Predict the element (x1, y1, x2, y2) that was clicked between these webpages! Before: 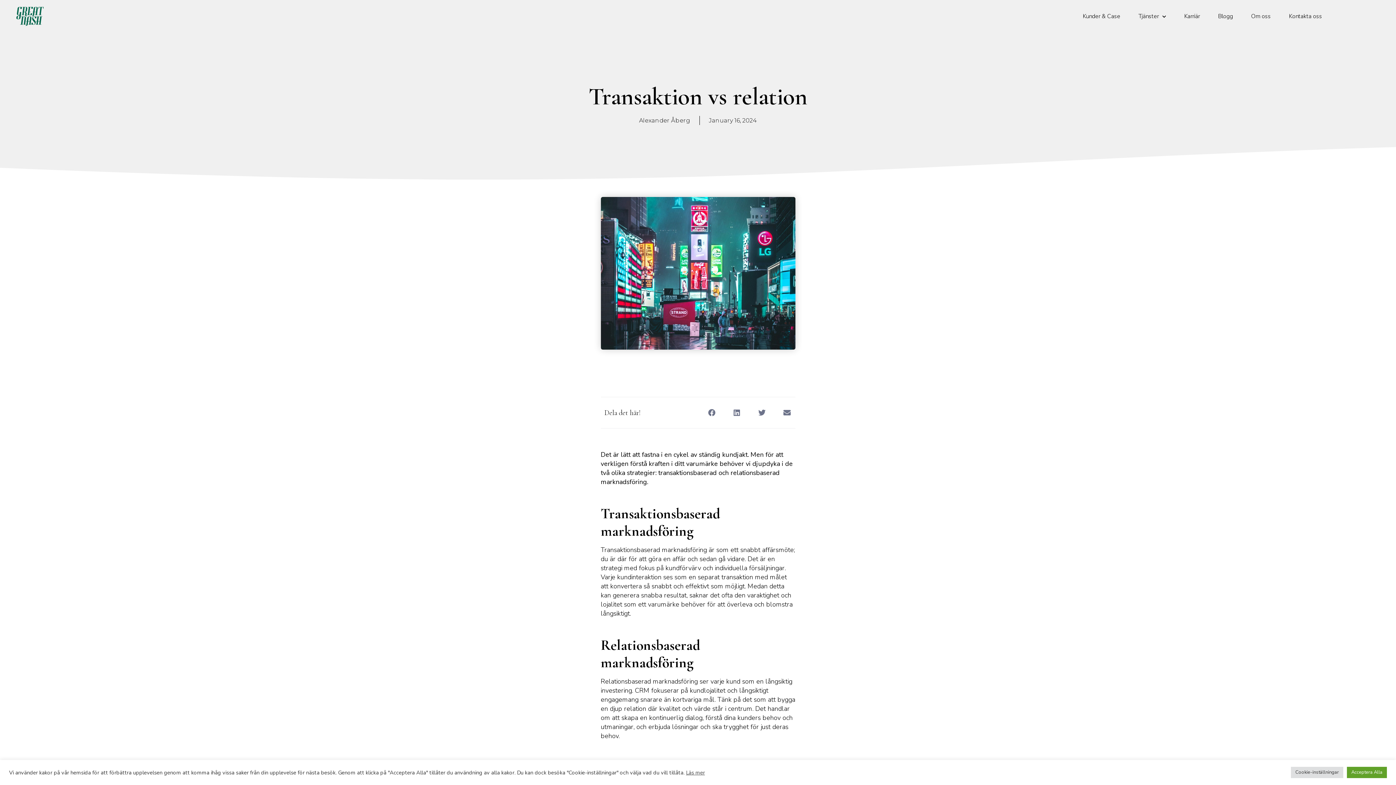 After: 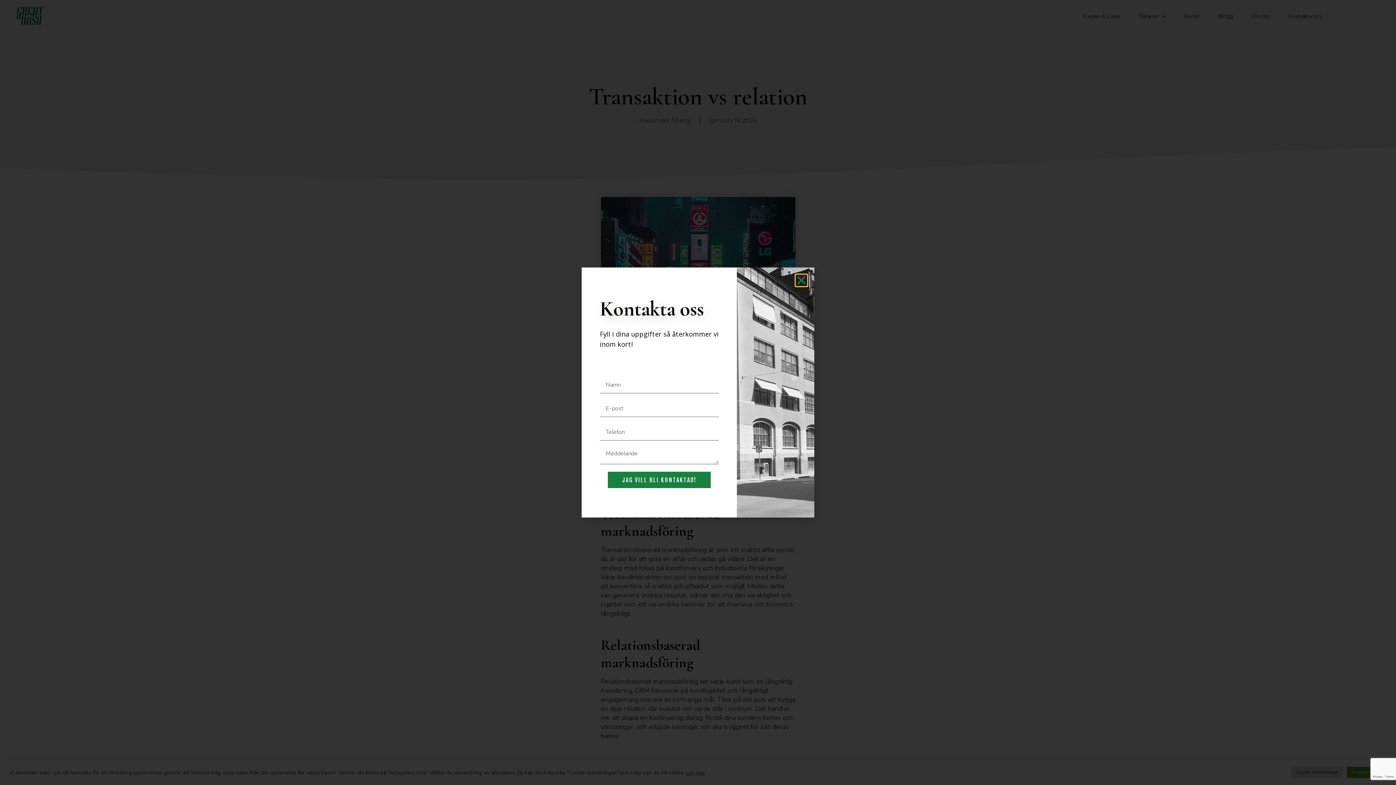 Action: label: Kontakta oss bbox: (1289, 0, 1322, 32)